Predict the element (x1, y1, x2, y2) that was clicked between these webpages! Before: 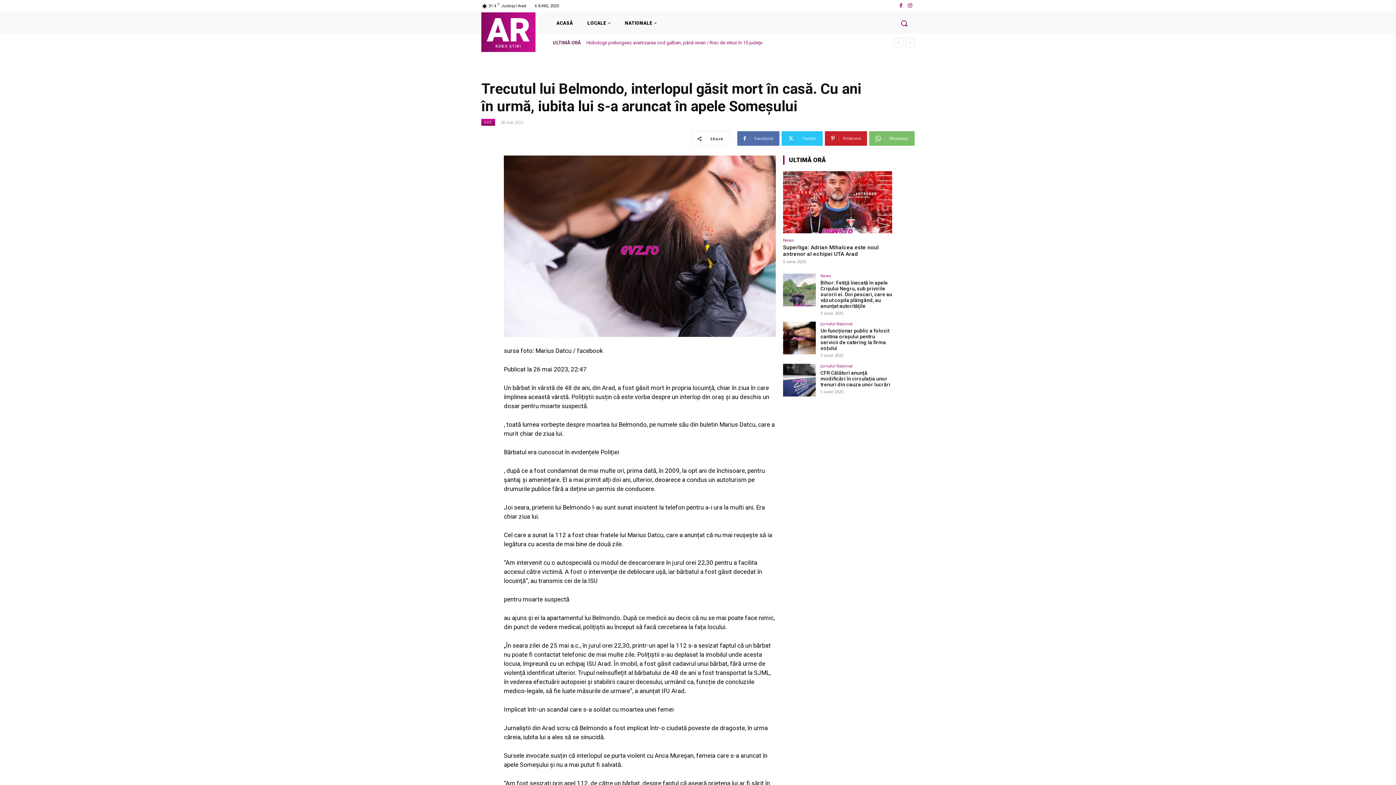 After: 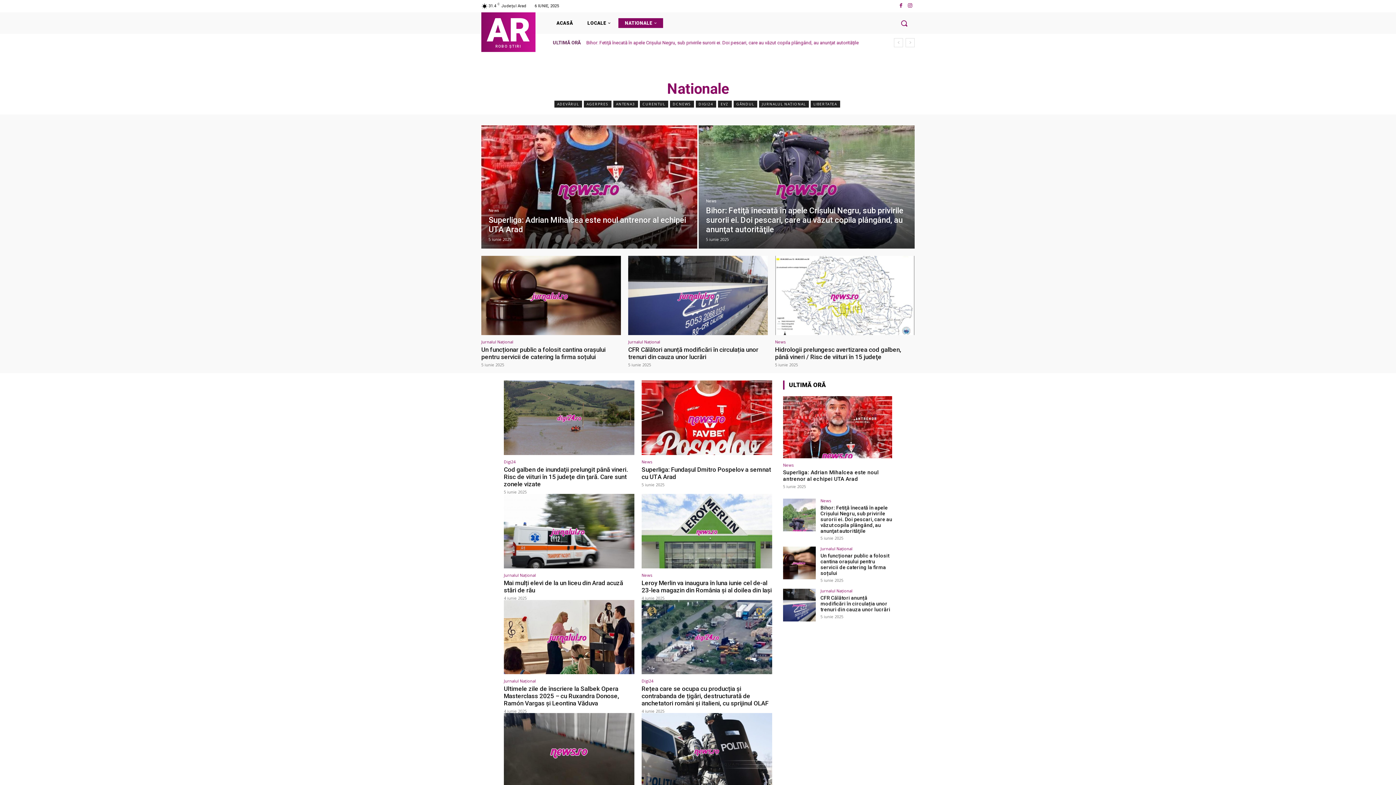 Action: bbox: (618, 18, 663, 27) label: NATIONALE